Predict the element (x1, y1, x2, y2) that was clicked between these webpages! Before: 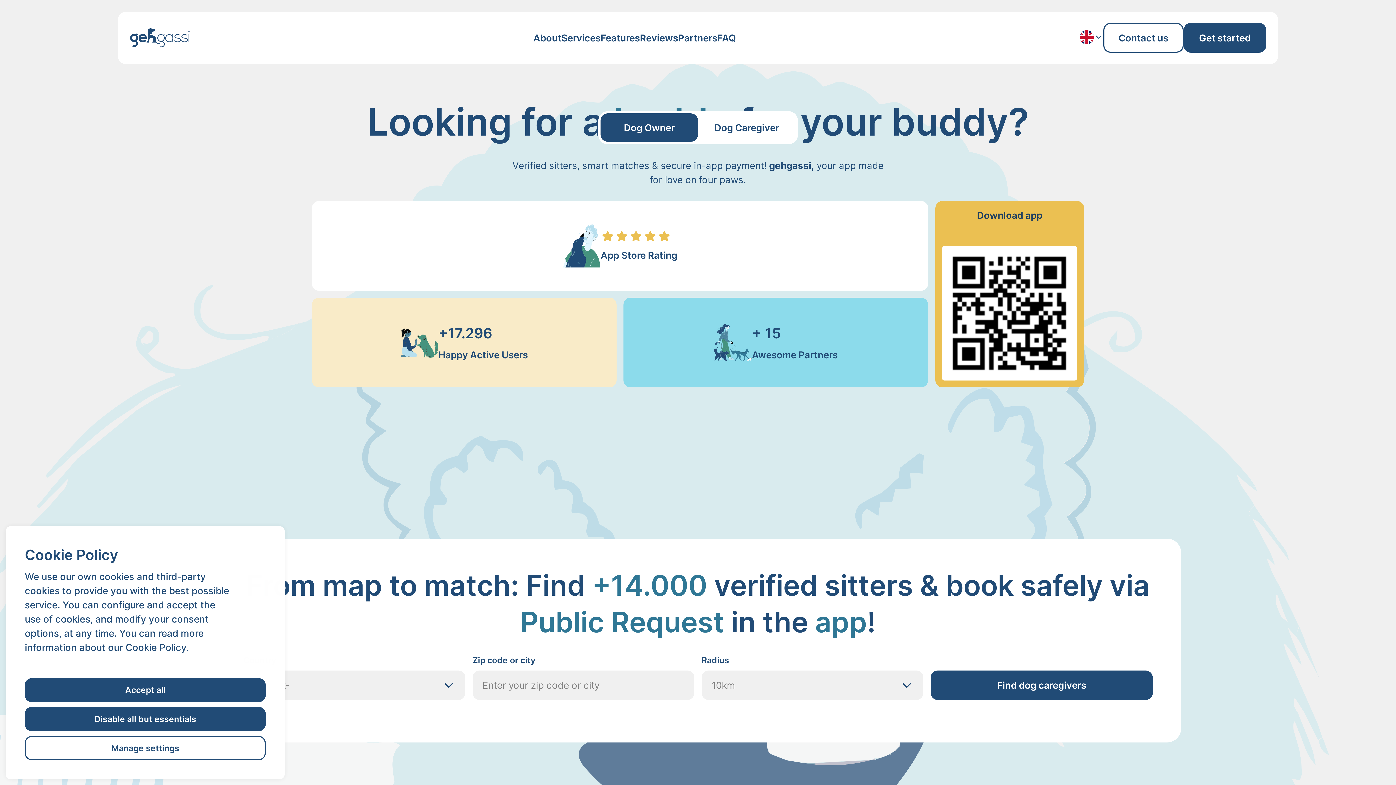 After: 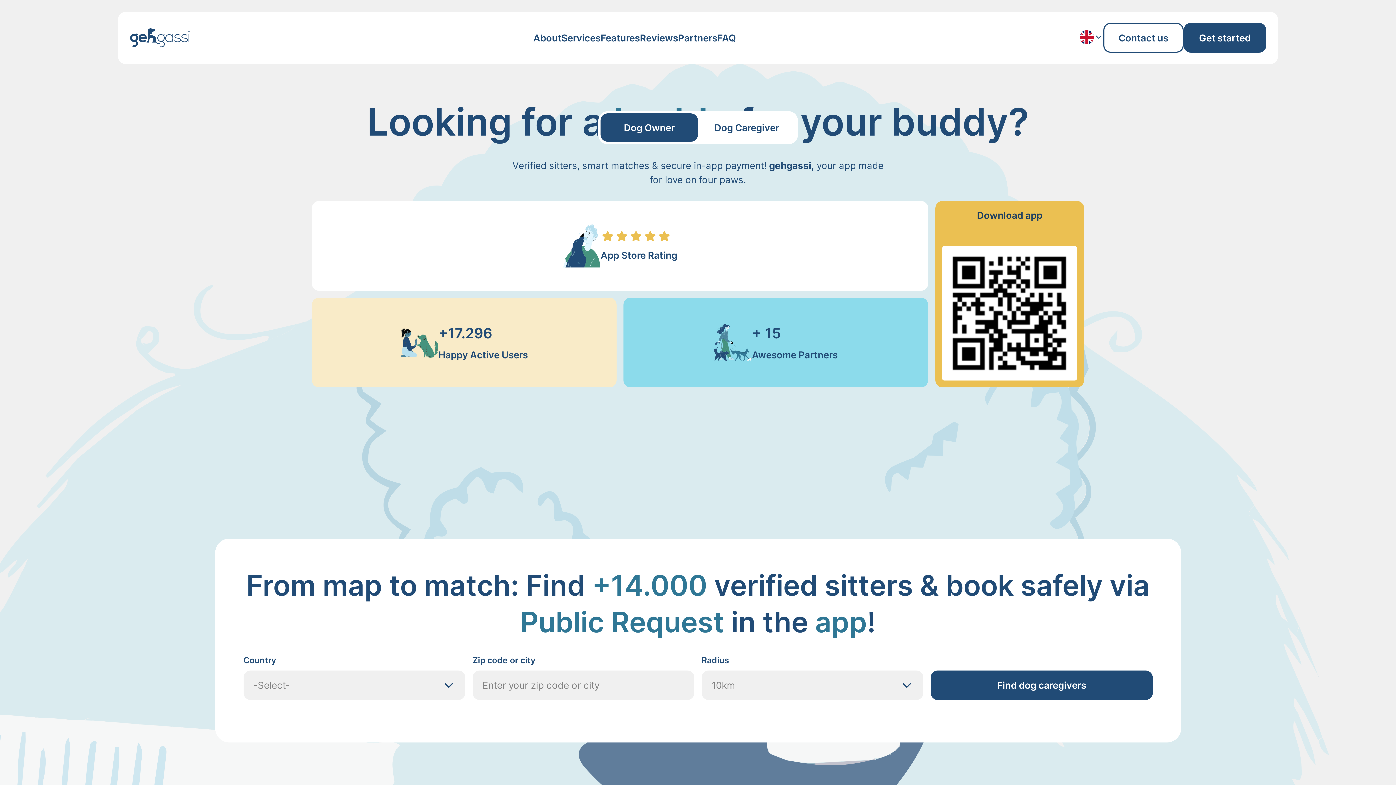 Action: bbox: (24, 707, 265, 731) label: Disable all but essentials